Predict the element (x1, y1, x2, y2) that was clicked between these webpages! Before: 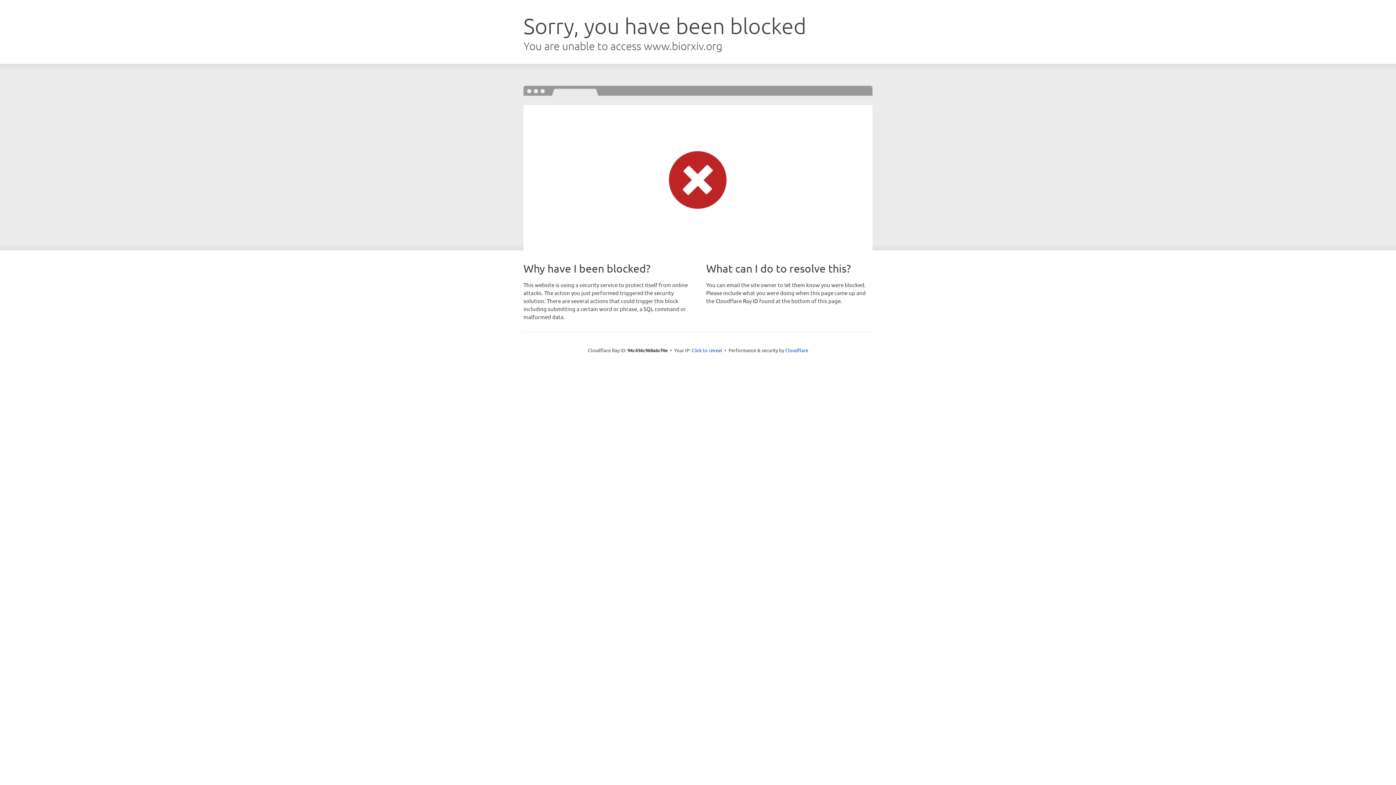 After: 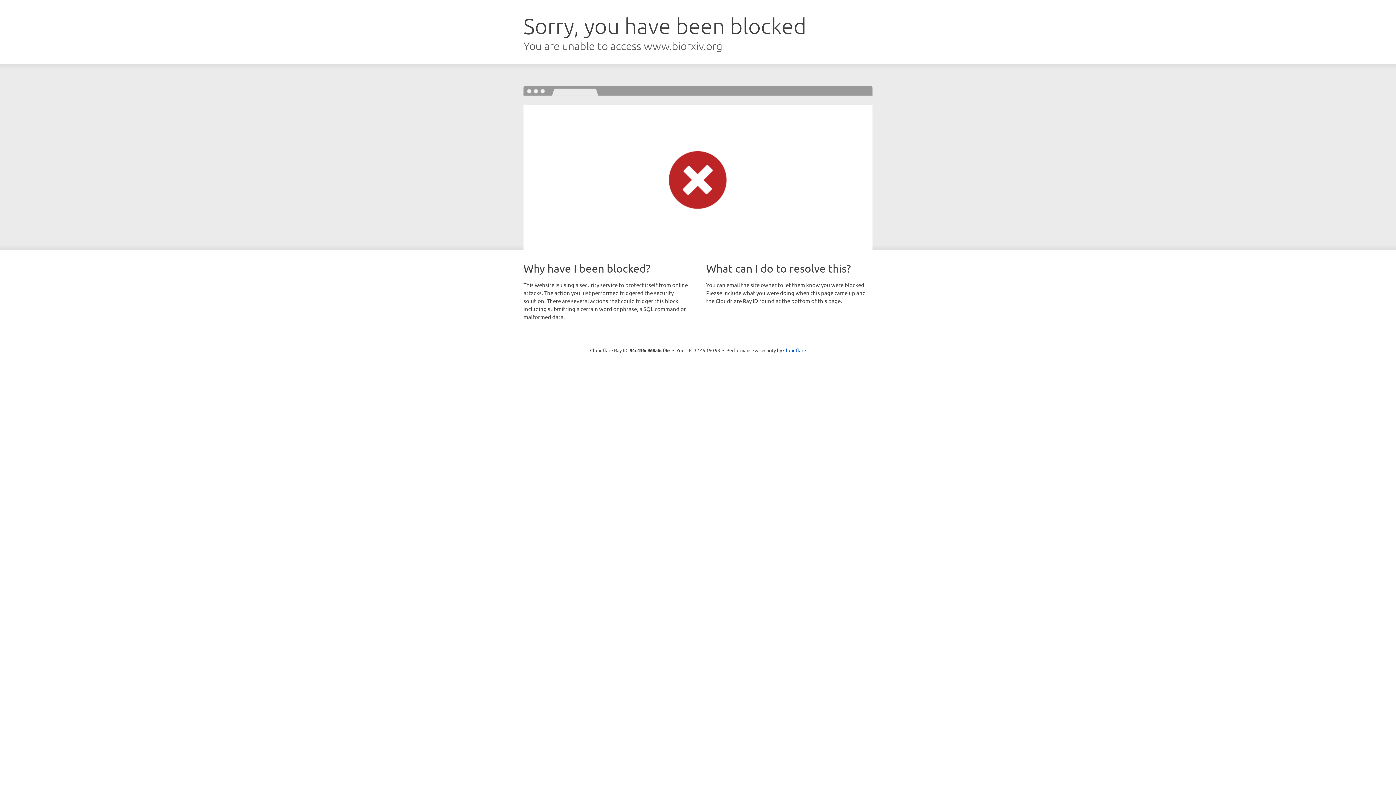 Action: bbox: (691, 346, 722, 353) label: Click to reveal